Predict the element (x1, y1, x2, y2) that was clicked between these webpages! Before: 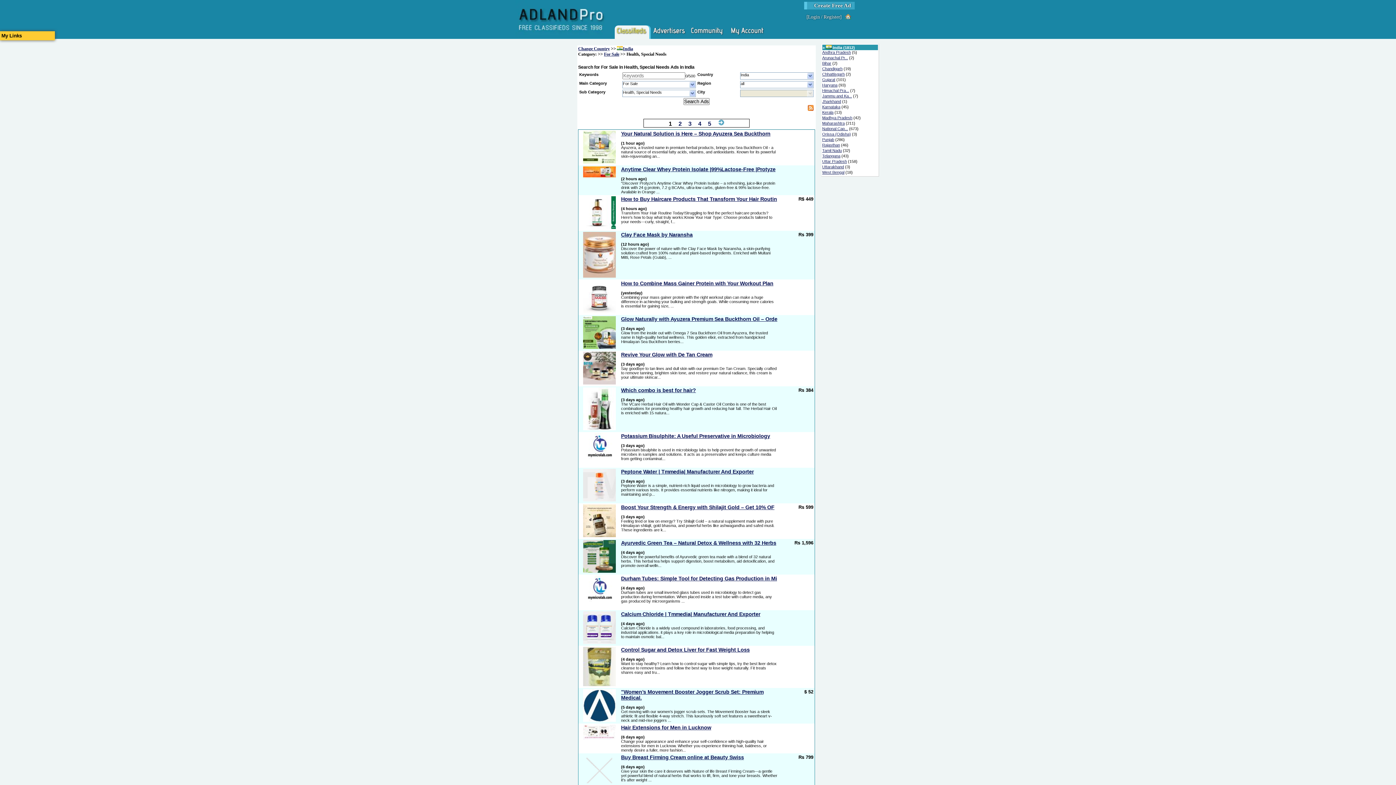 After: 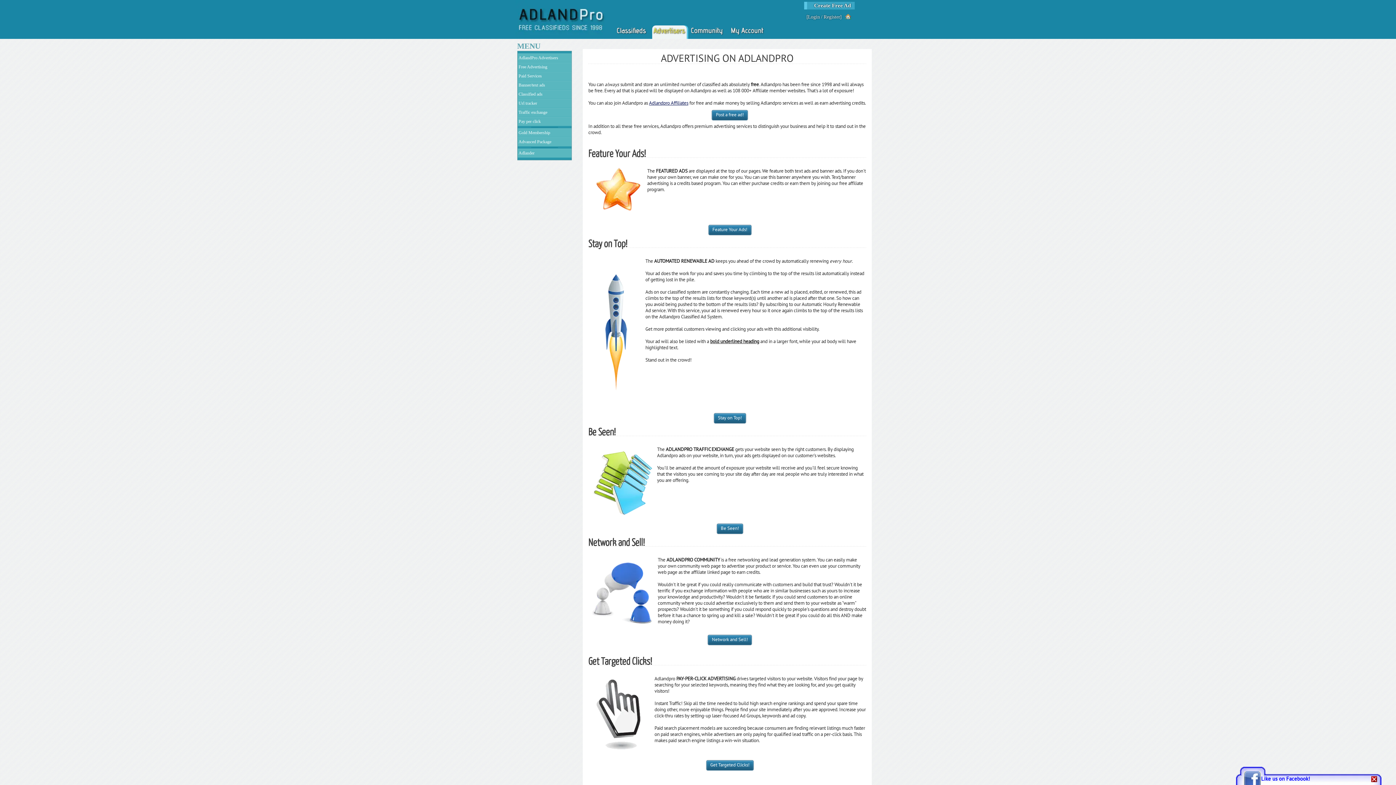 Action: bbox: (515, 0, 606, 39)